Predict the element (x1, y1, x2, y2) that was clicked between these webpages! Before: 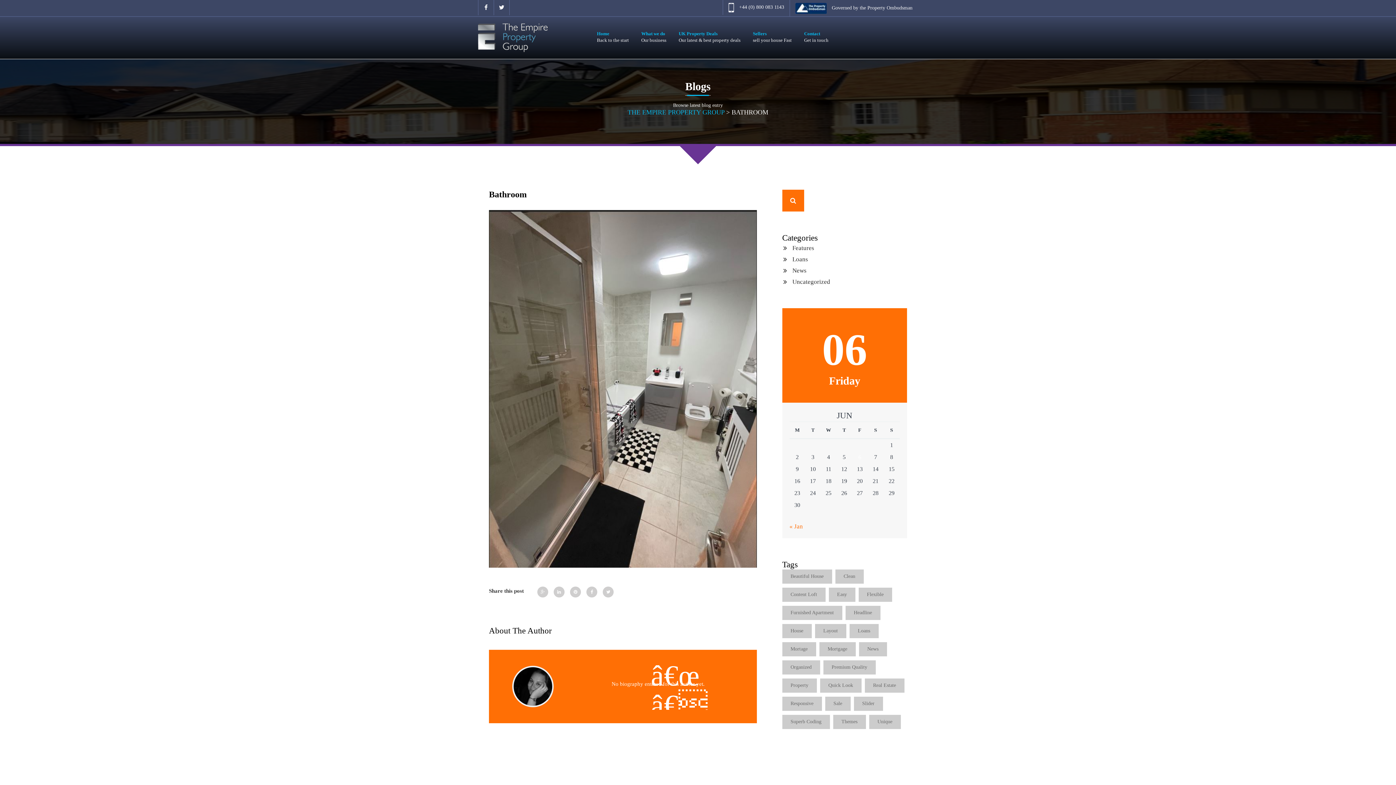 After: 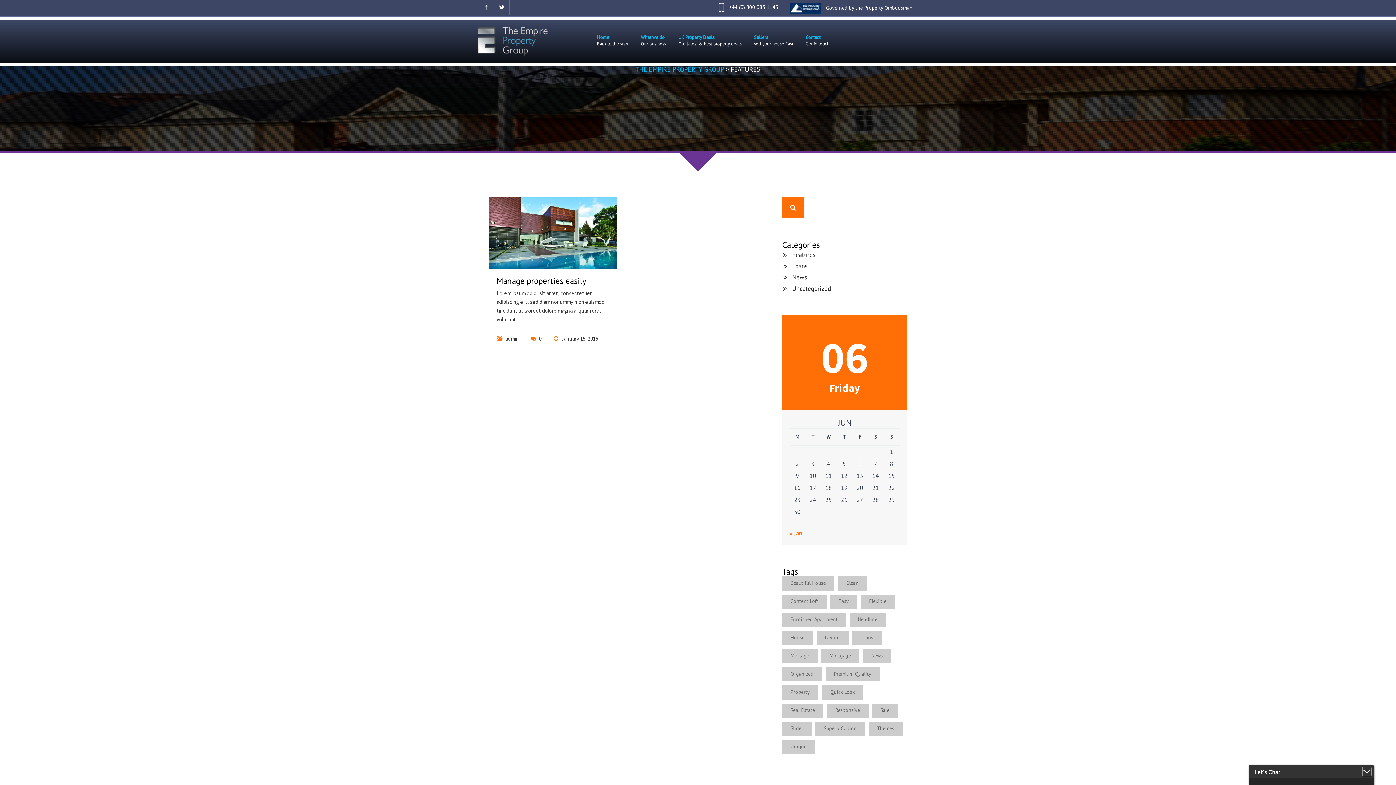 Action: bbox: (792, 244, 814, 251) label: Features